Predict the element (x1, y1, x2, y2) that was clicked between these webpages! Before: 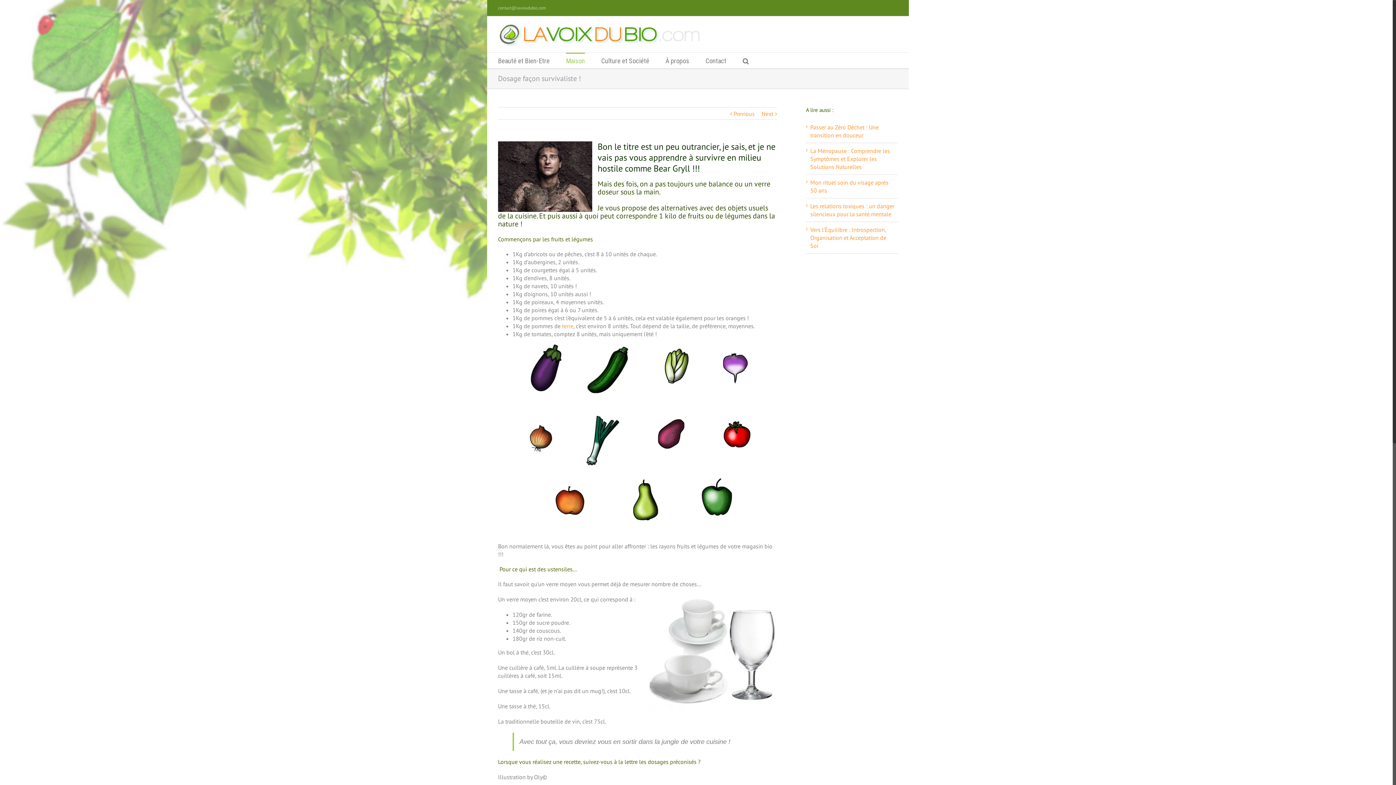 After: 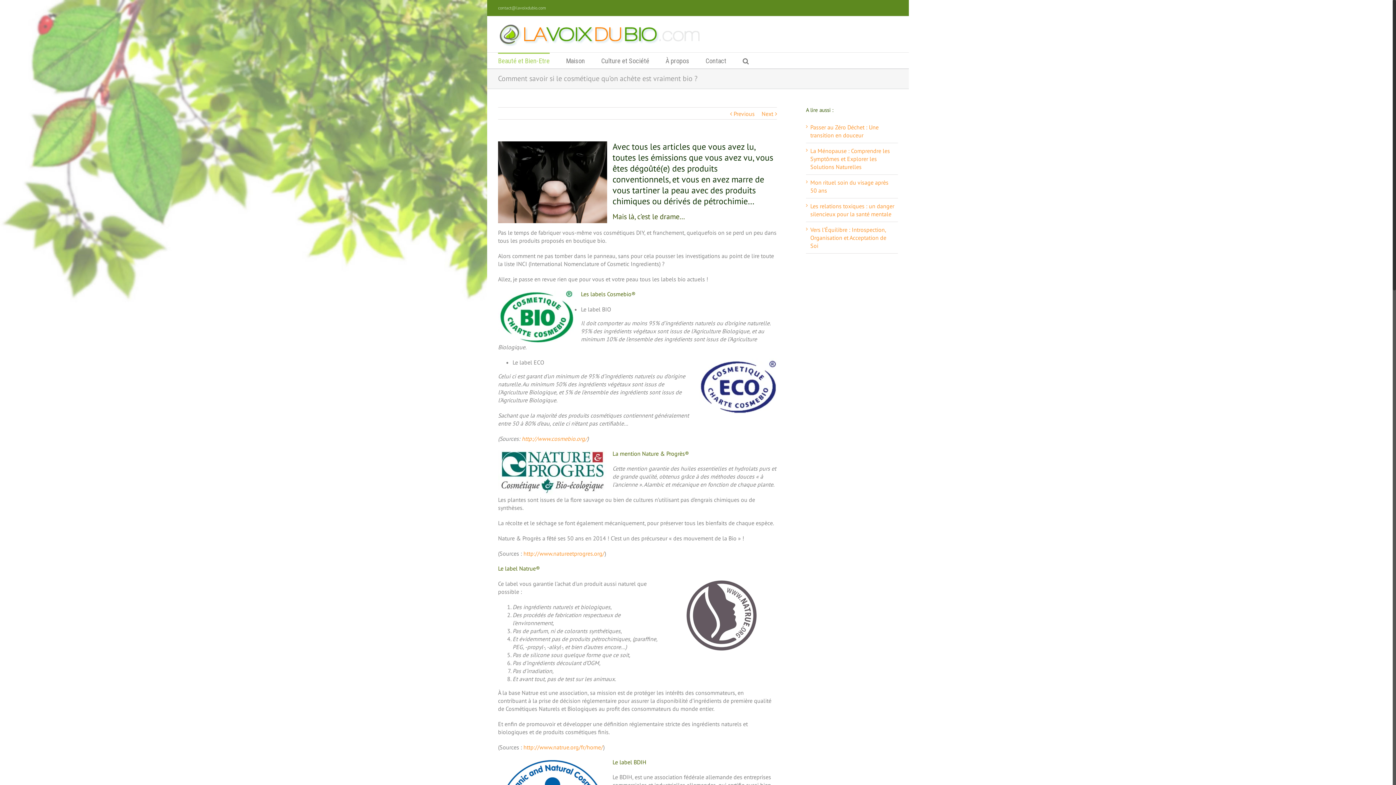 Action: label: Next bbox: (761, 107, 773, 120)